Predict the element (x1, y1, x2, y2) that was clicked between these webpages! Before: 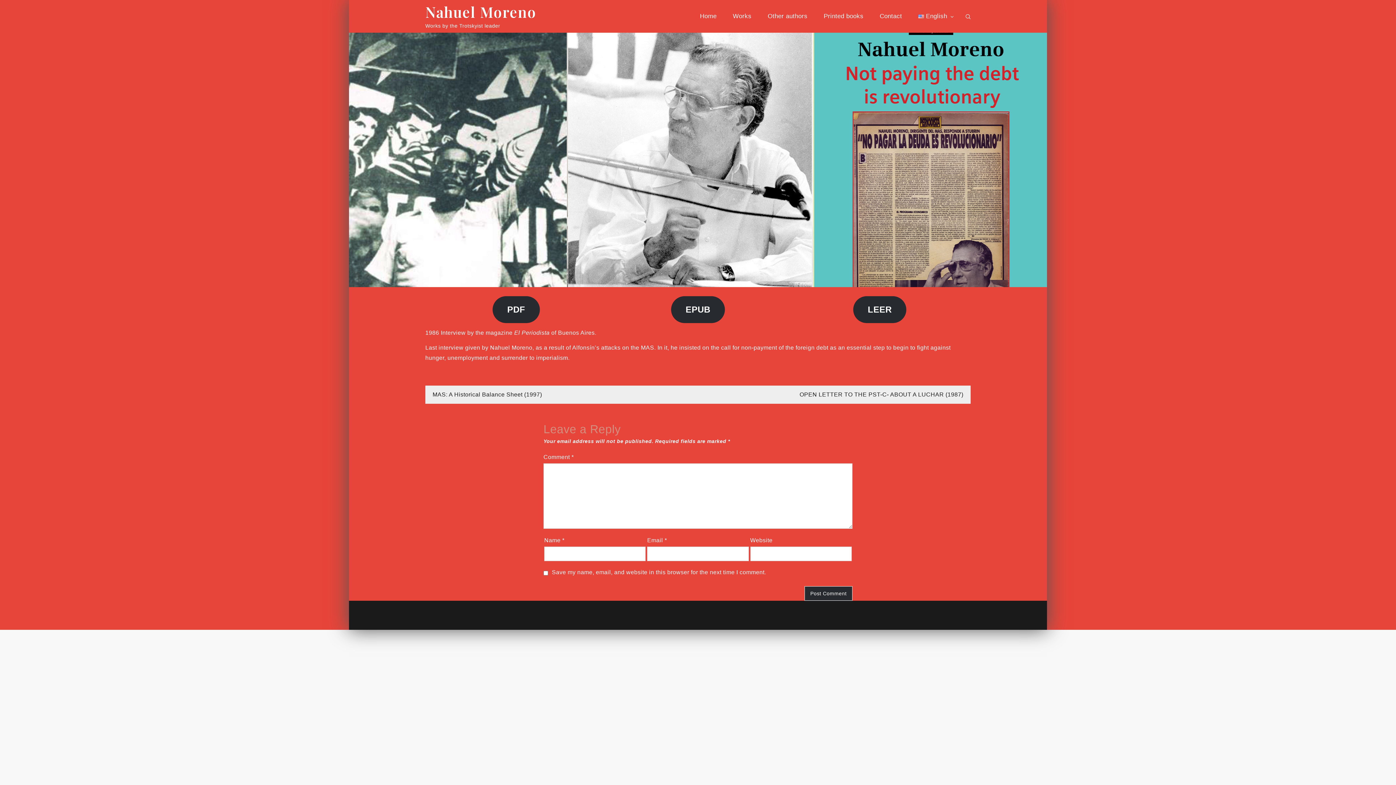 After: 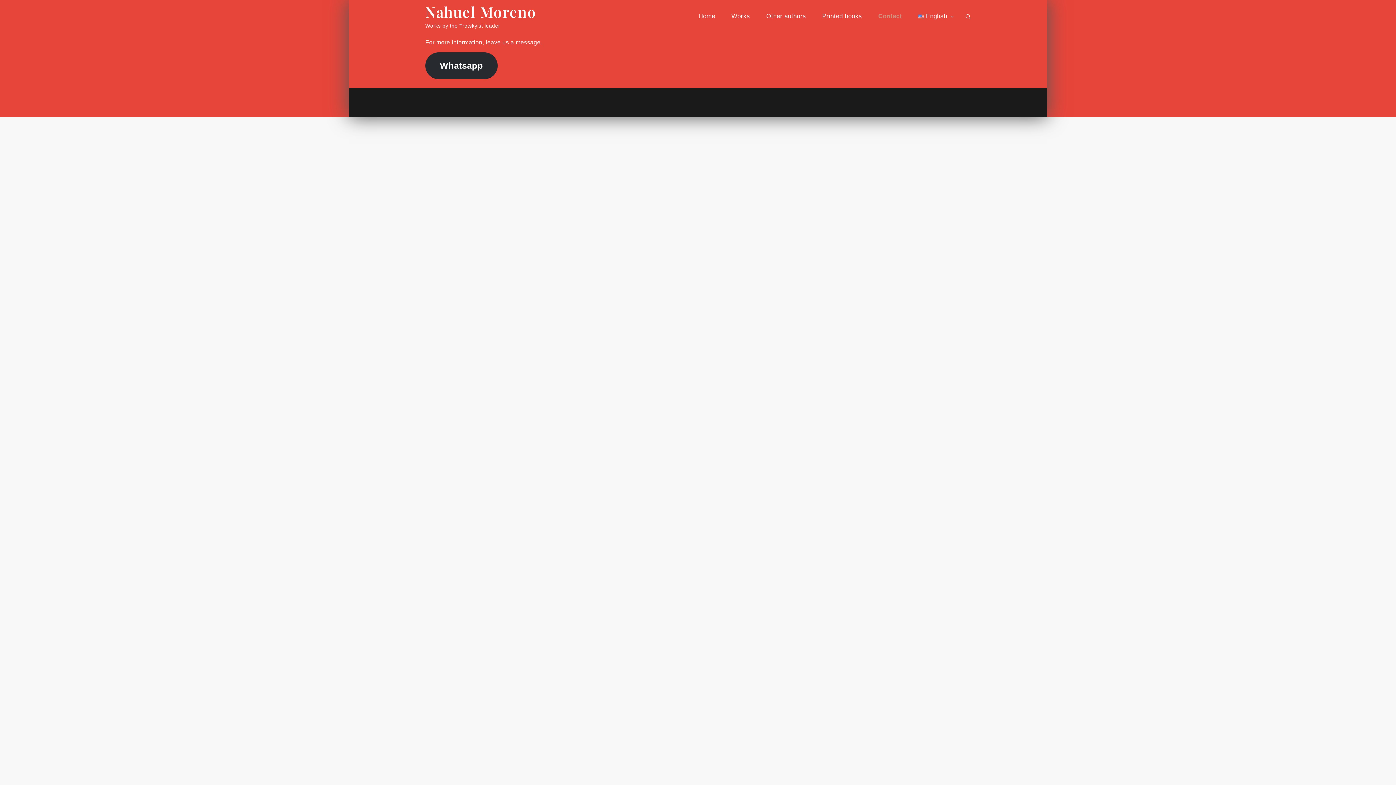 Action: label: Contact bbox: (872, 0, 909, 32)